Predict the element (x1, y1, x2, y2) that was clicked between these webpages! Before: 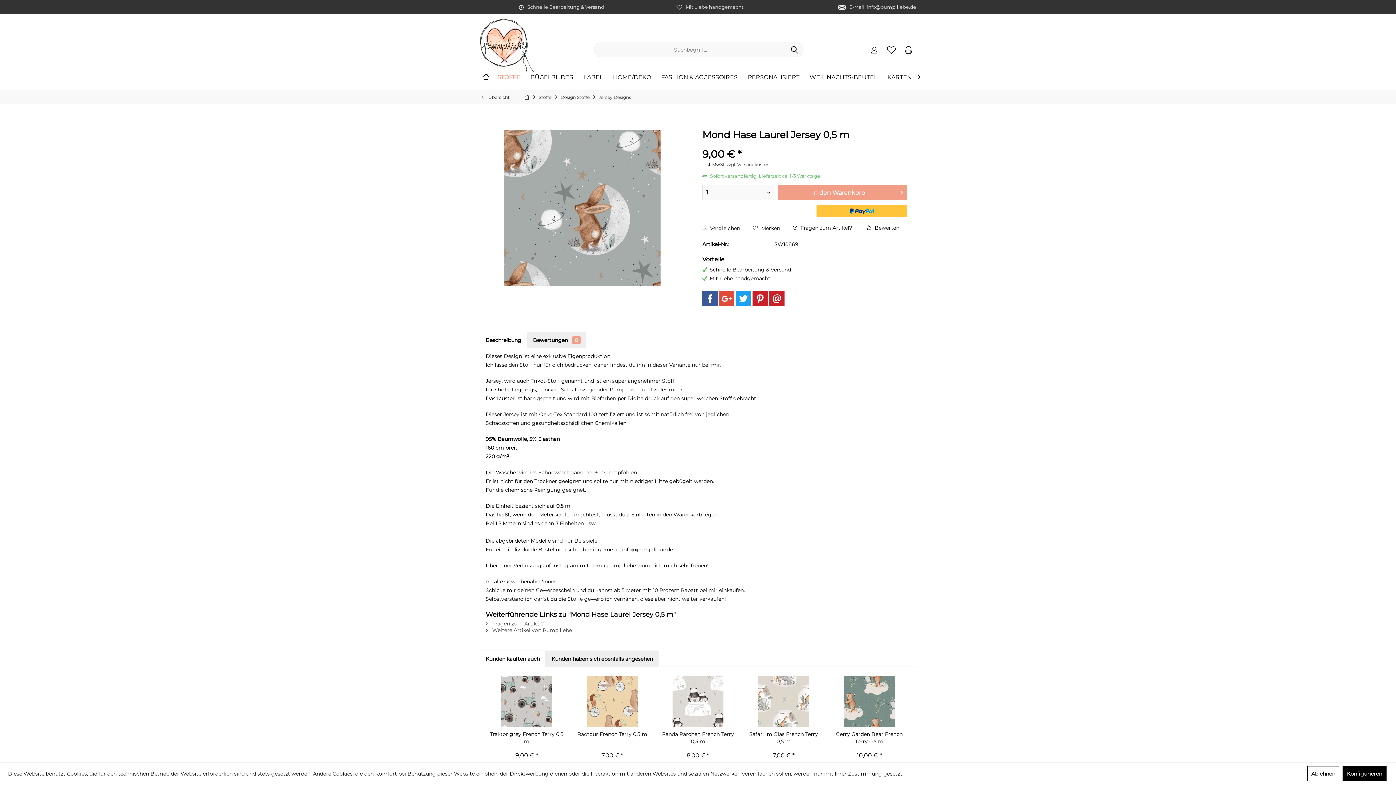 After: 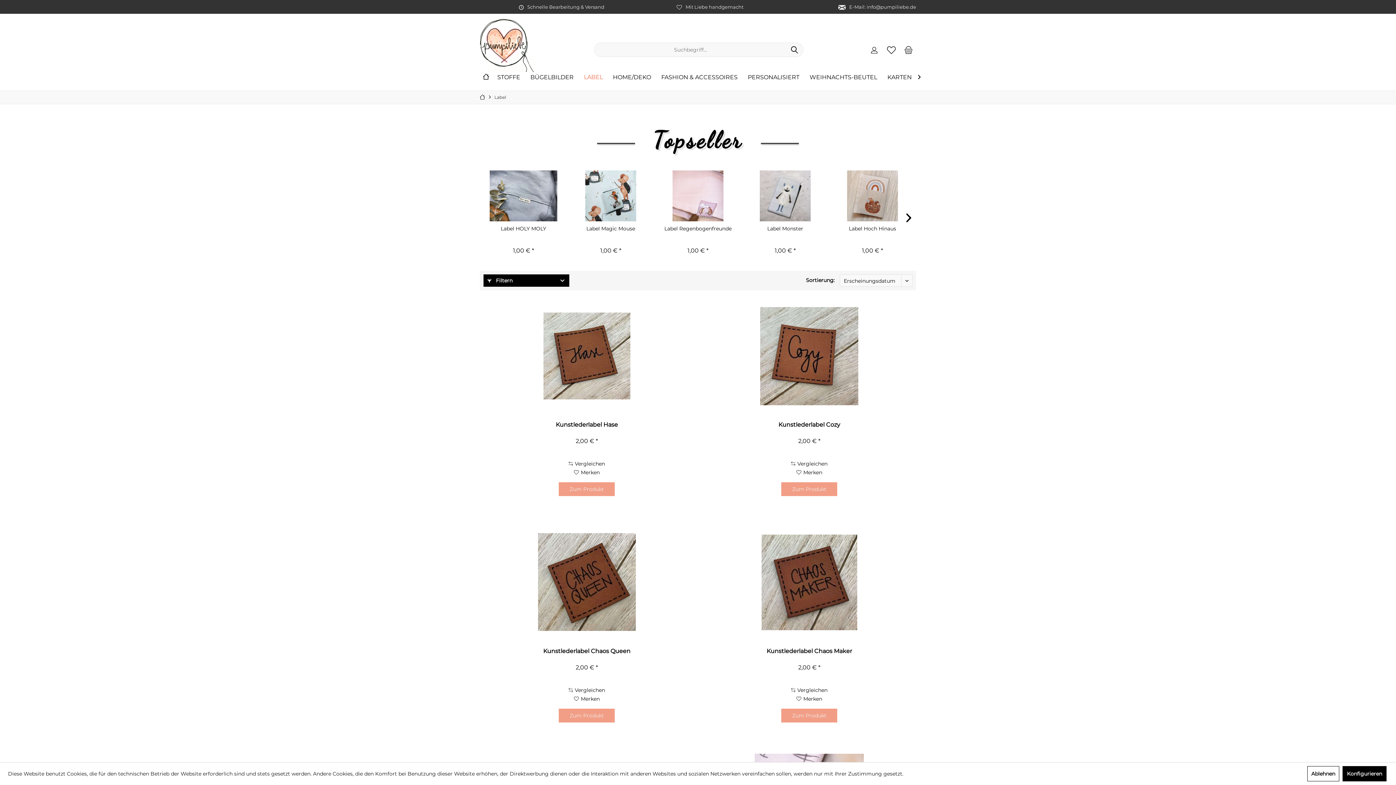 Action: bbox: (578, 72, 608, 83) label: Label